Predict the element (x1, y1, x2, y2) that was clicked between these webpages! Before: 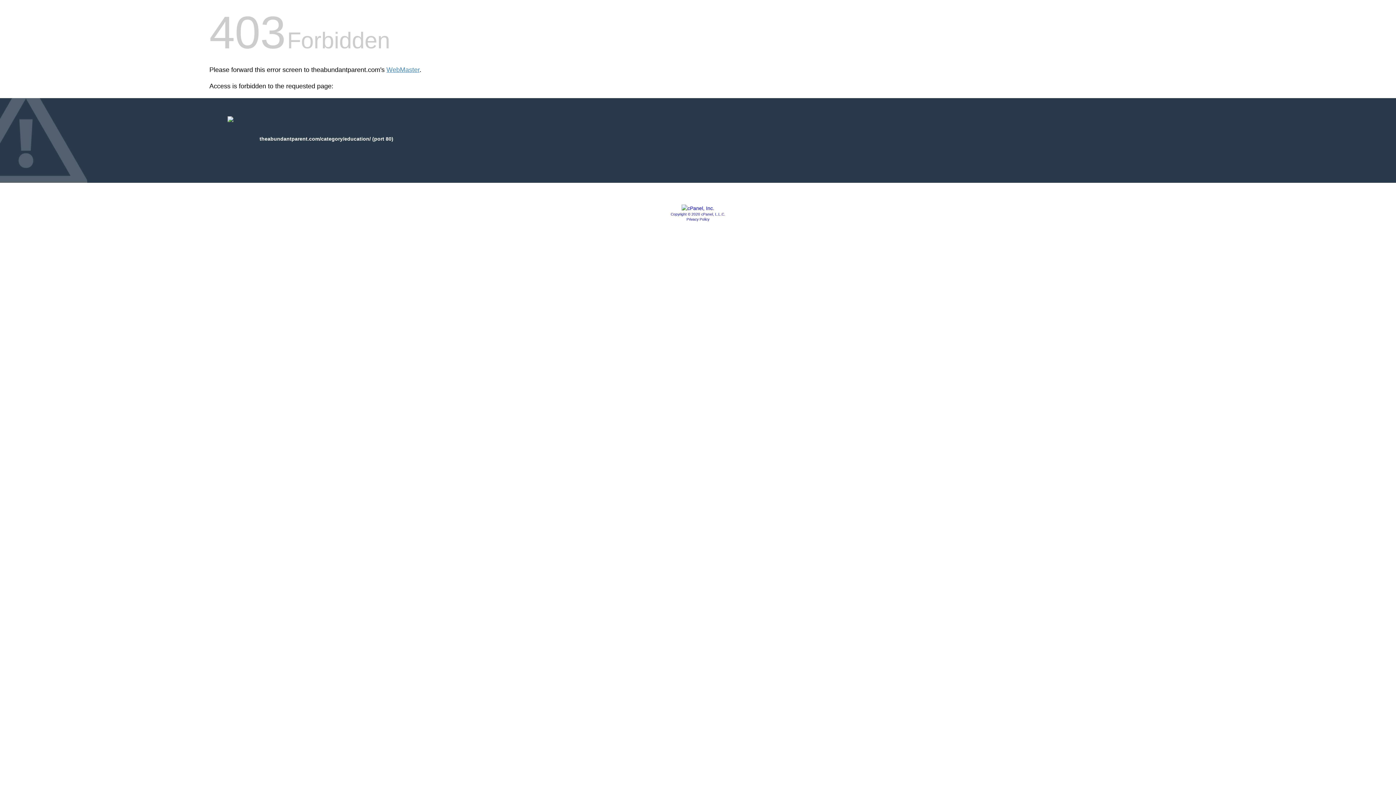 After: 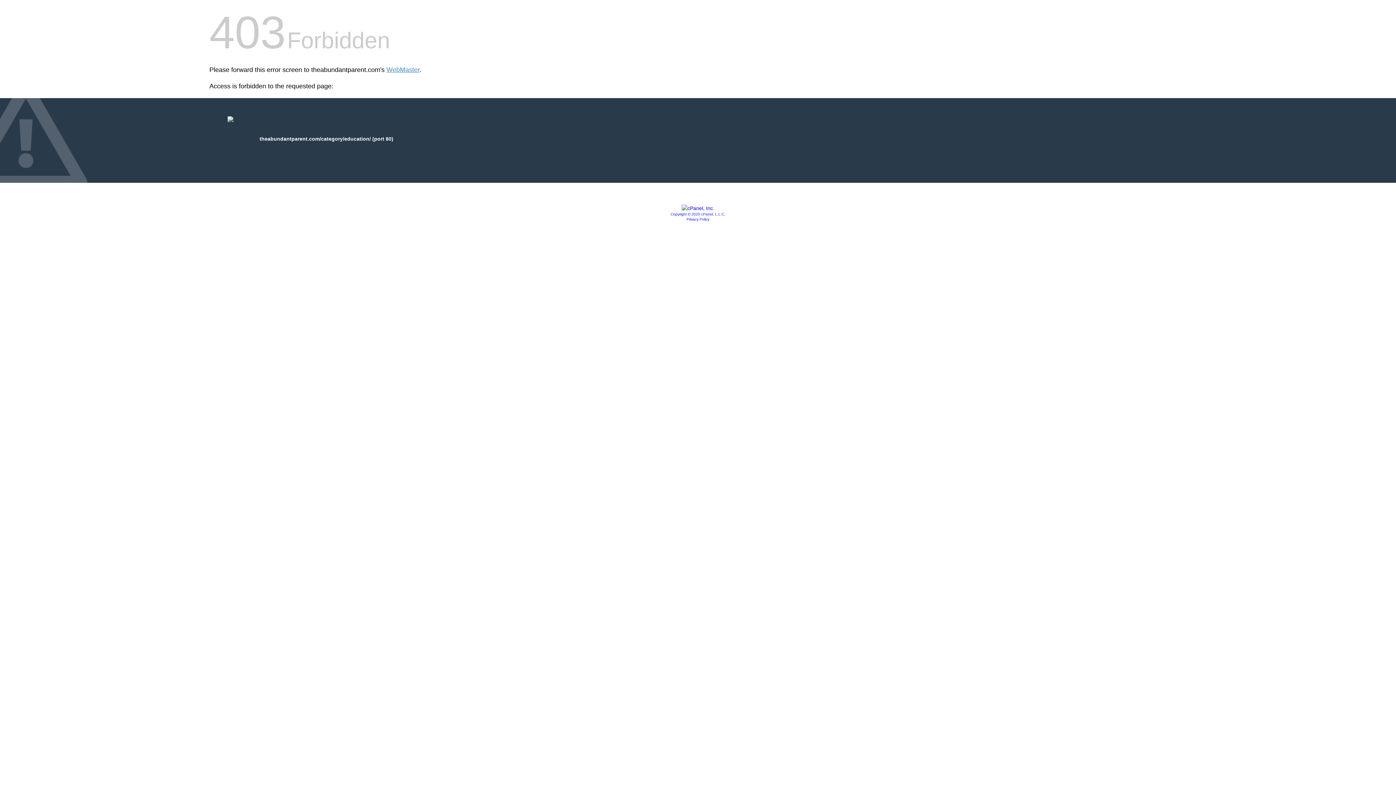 Action: bbox: (670, 212, 725, 216) label: Copyright © 2020 cPanel, L.L.C.